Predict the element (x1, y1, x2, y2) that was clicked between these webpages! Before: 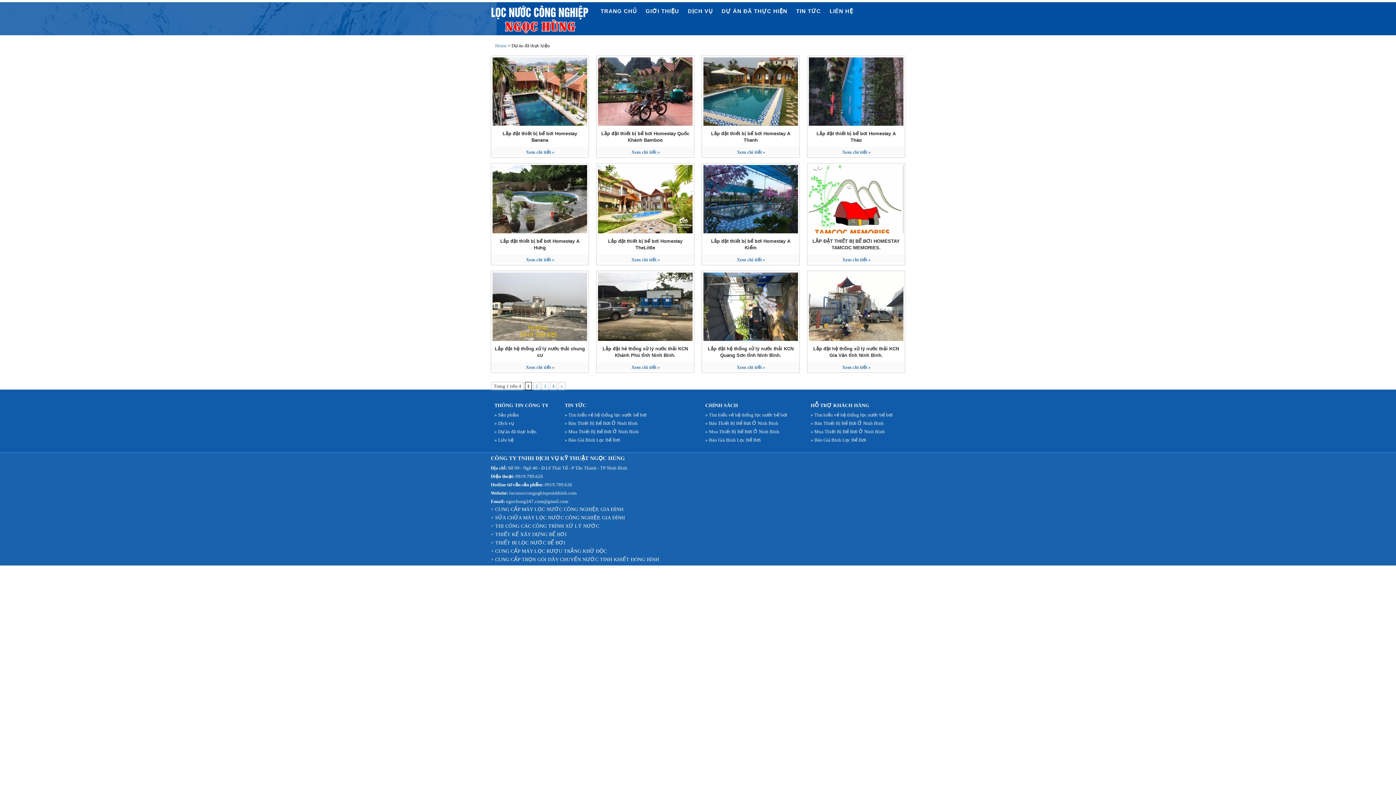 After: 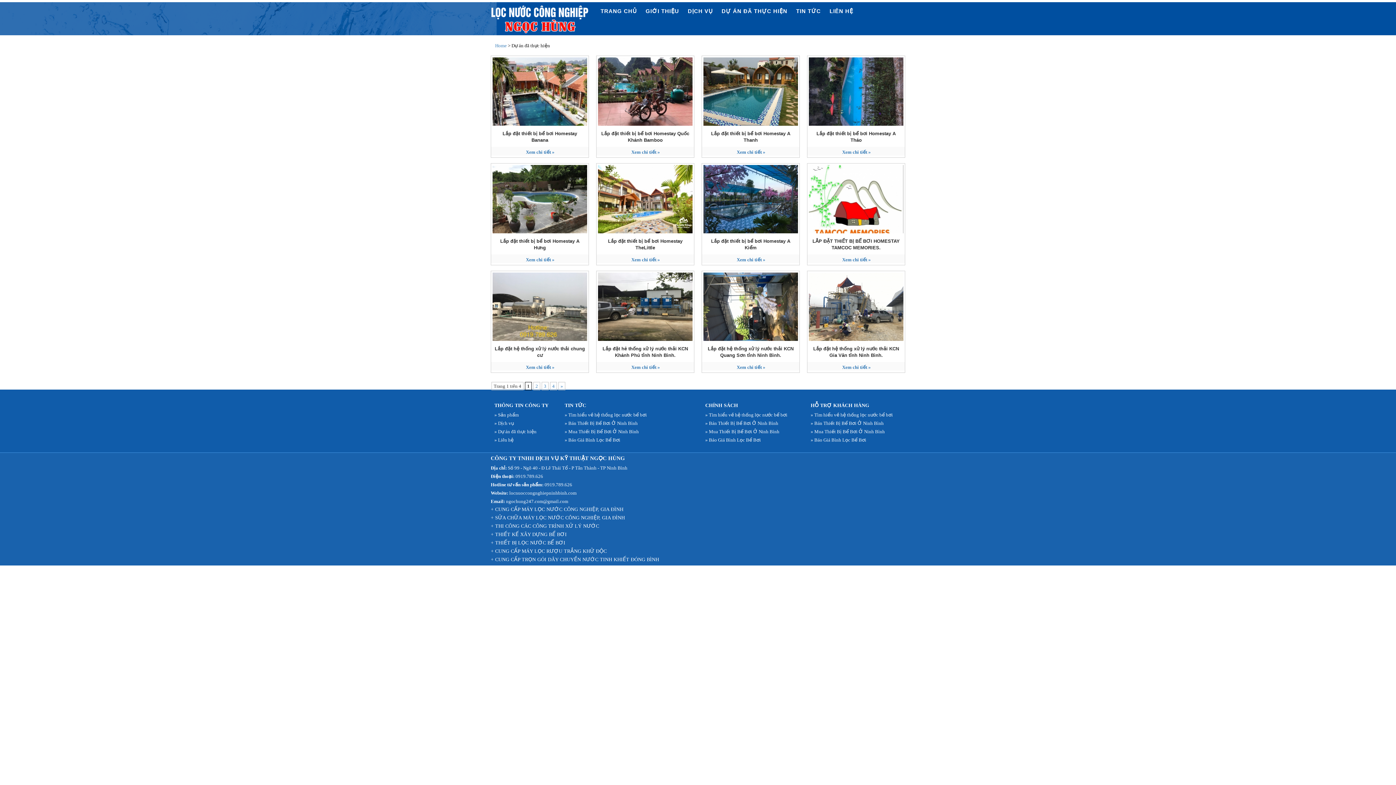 Action: bbox: (490, 531, 566, 537) label: + THIẾT KẾ XÂY DỰNG BỂ BƠI